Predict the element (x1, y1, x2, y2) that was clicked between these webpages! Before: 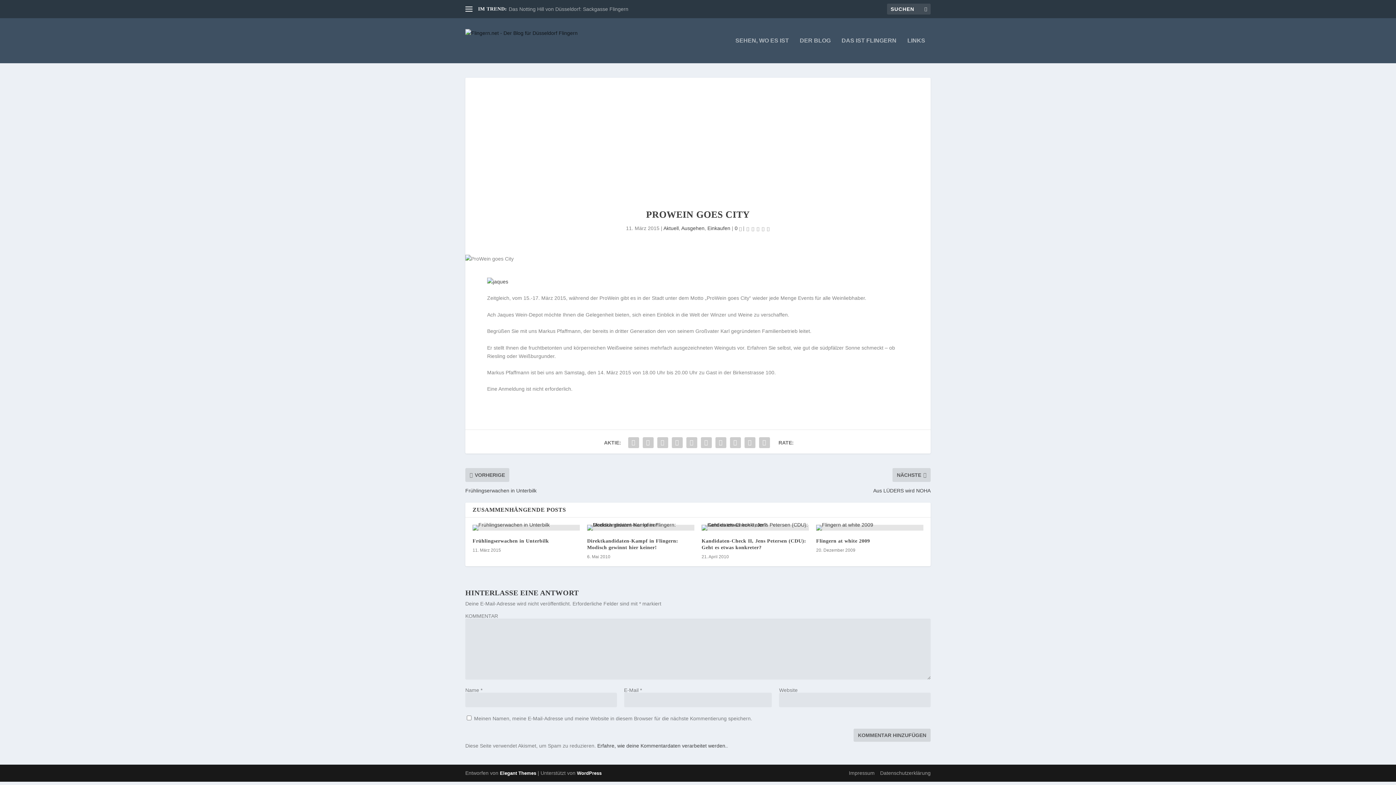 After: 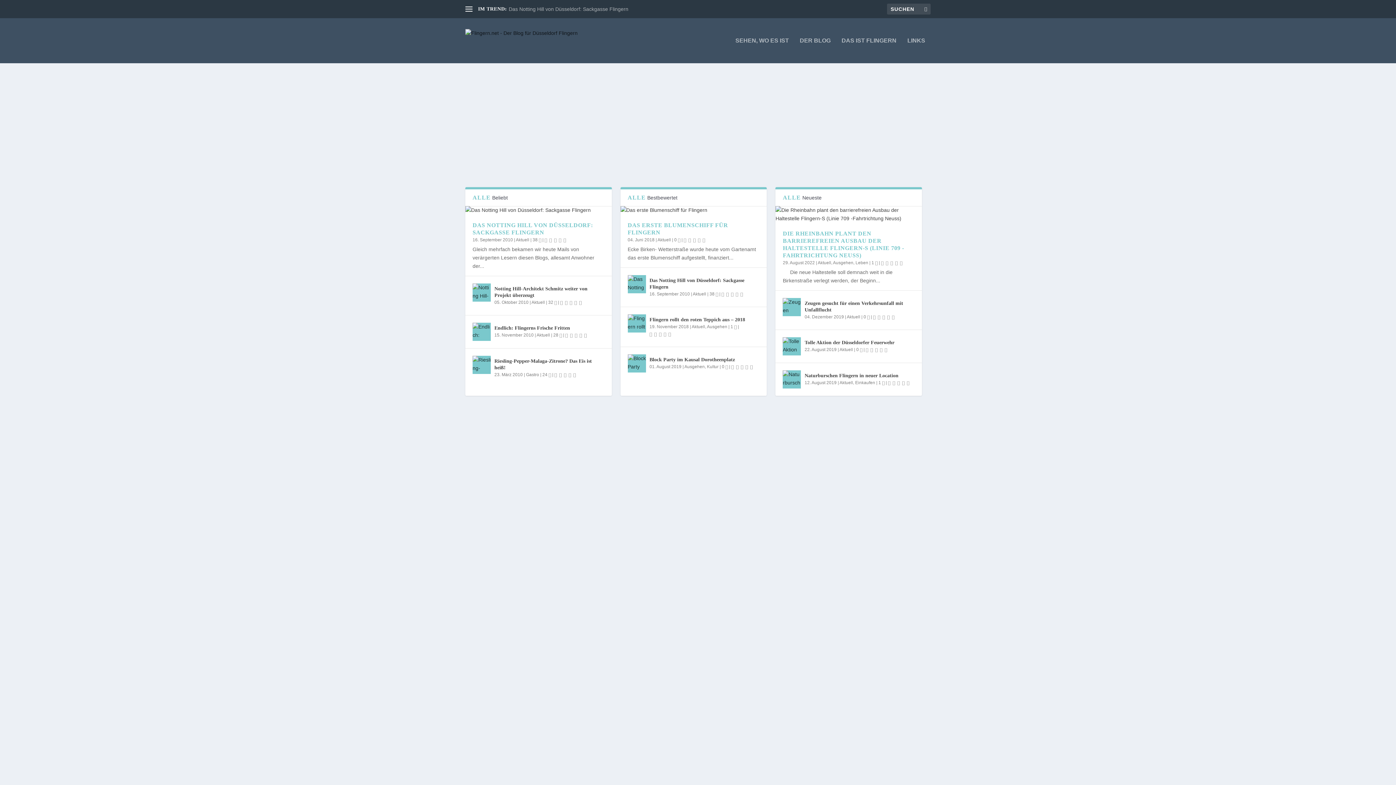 Action: bbox: (465, 29, 577, 52)